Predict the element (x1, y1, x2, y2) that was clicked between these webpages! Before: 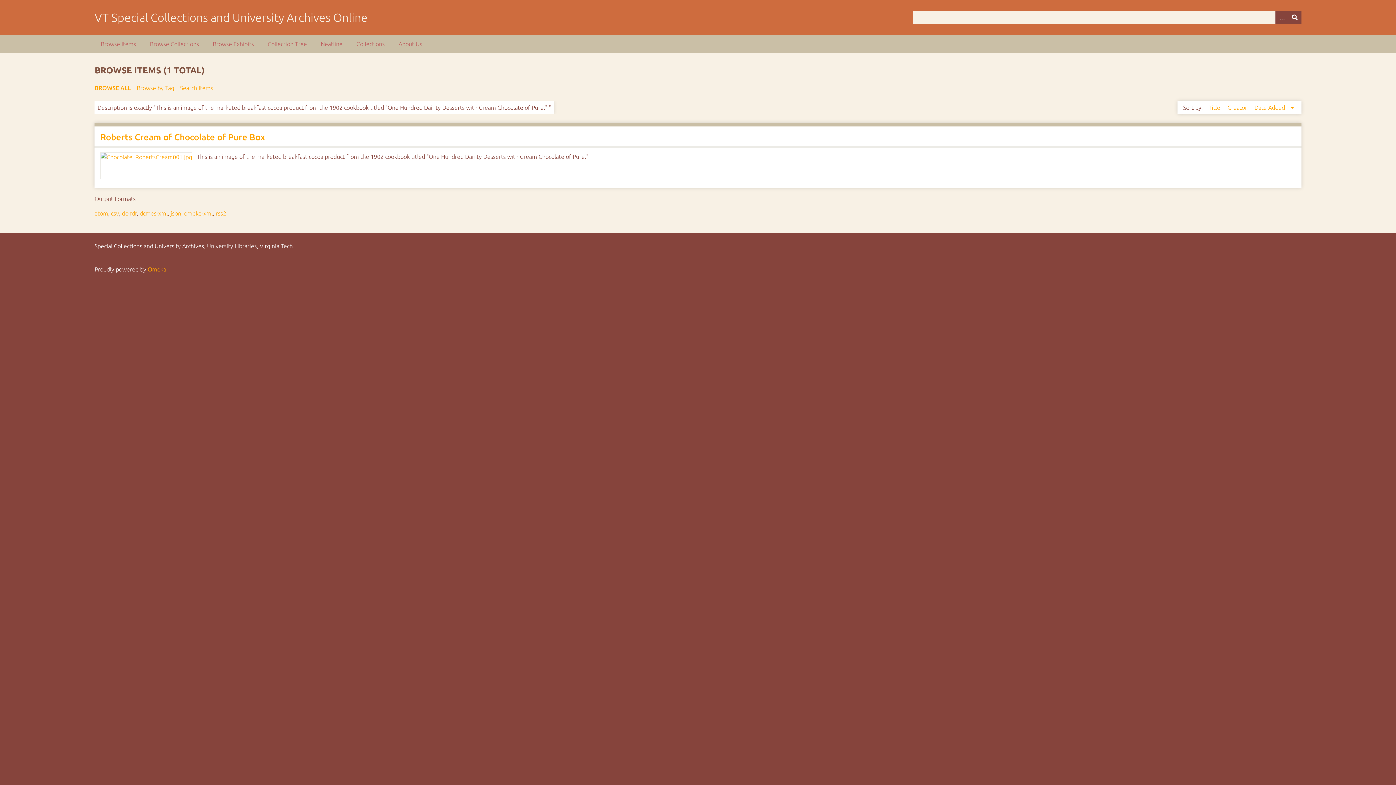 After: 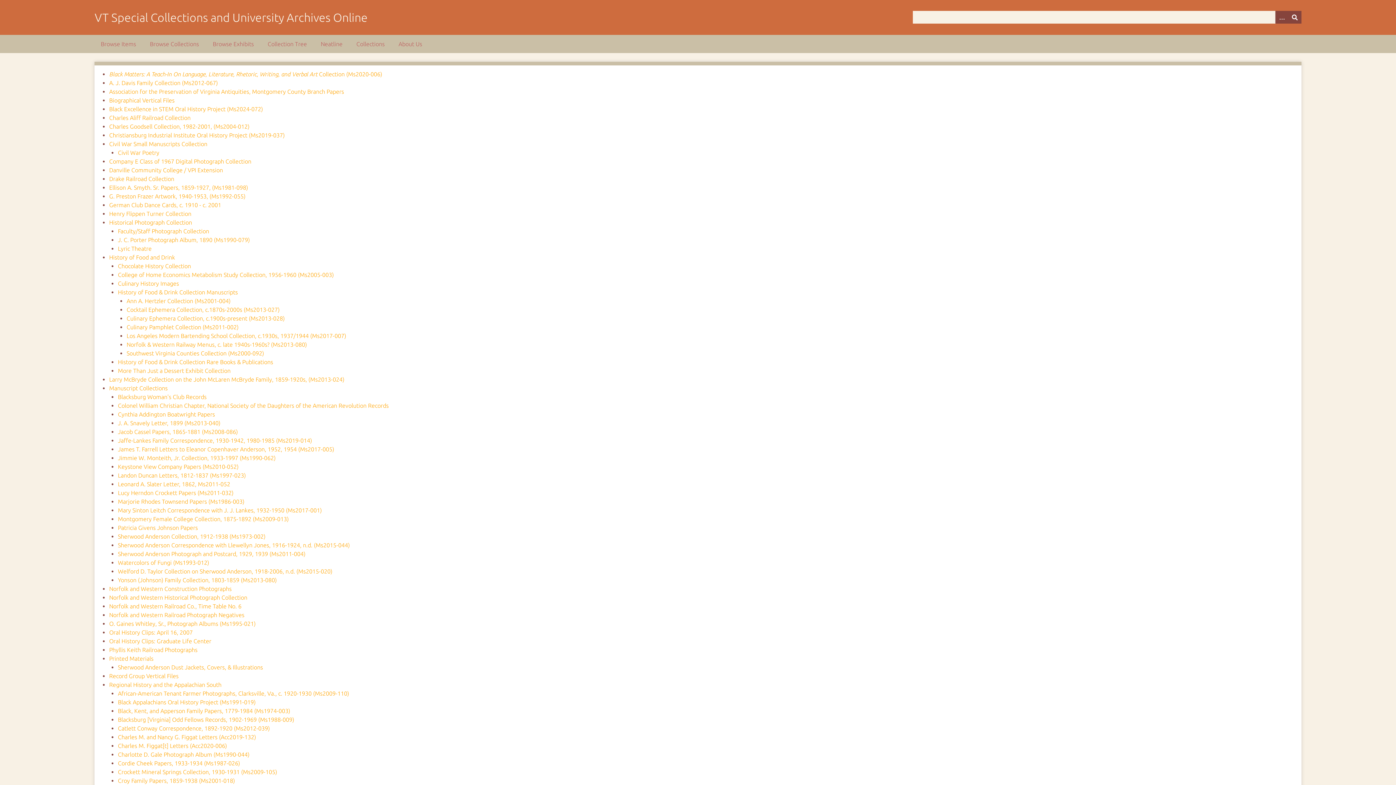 Action: bbox: (261, 34, 313, 53) label: Collection Tree